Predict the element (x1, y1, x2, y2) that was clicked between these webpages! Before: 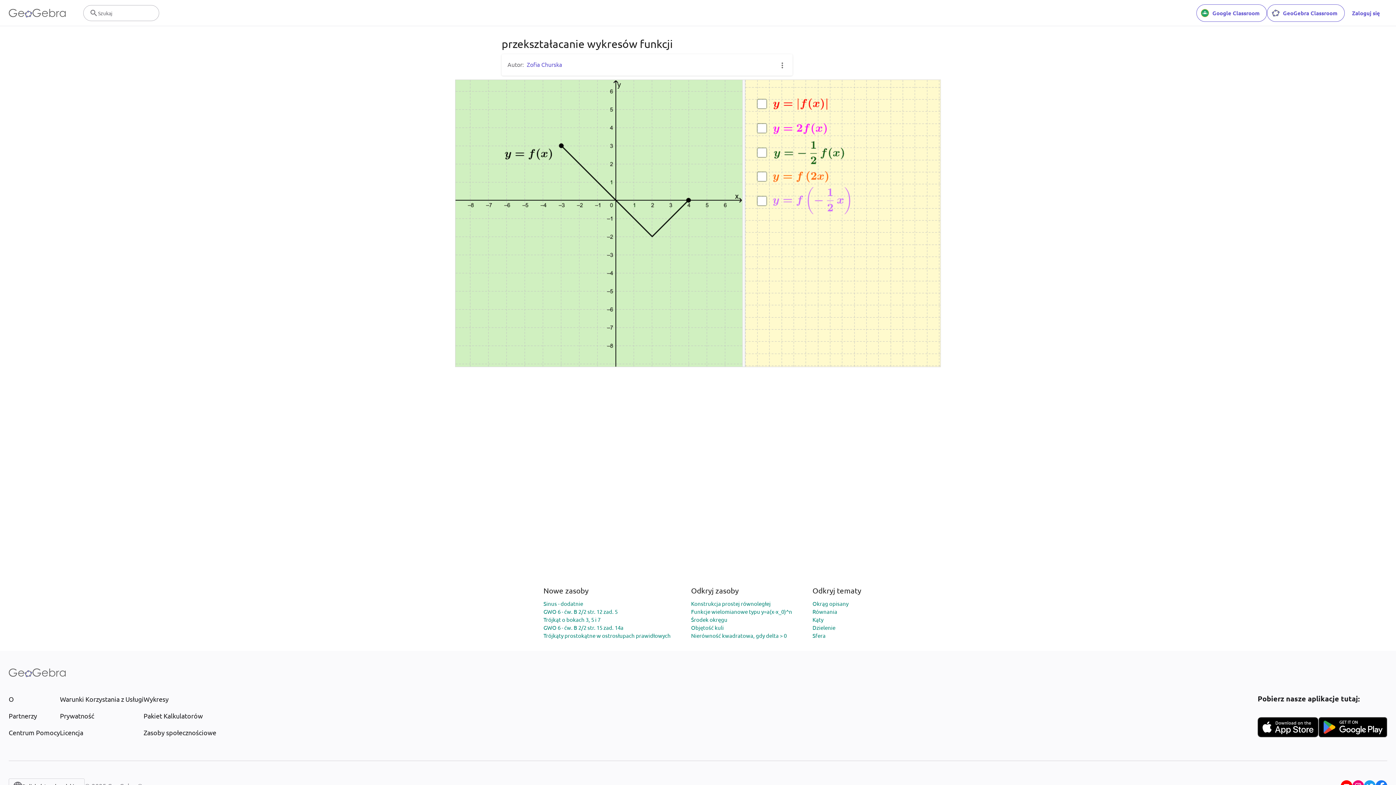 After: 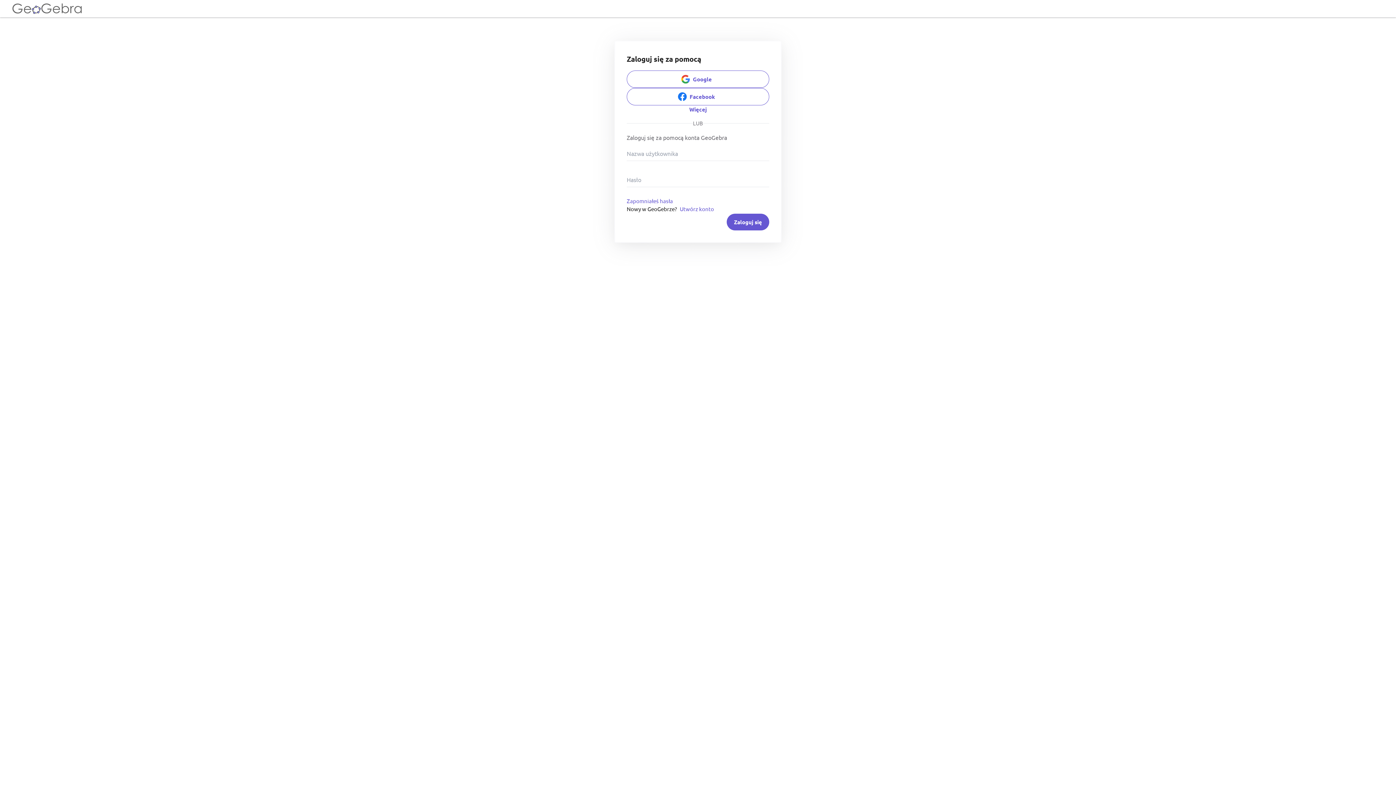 Action: label: Zaloguj się bbox: (1345, 4, 1387, 21)